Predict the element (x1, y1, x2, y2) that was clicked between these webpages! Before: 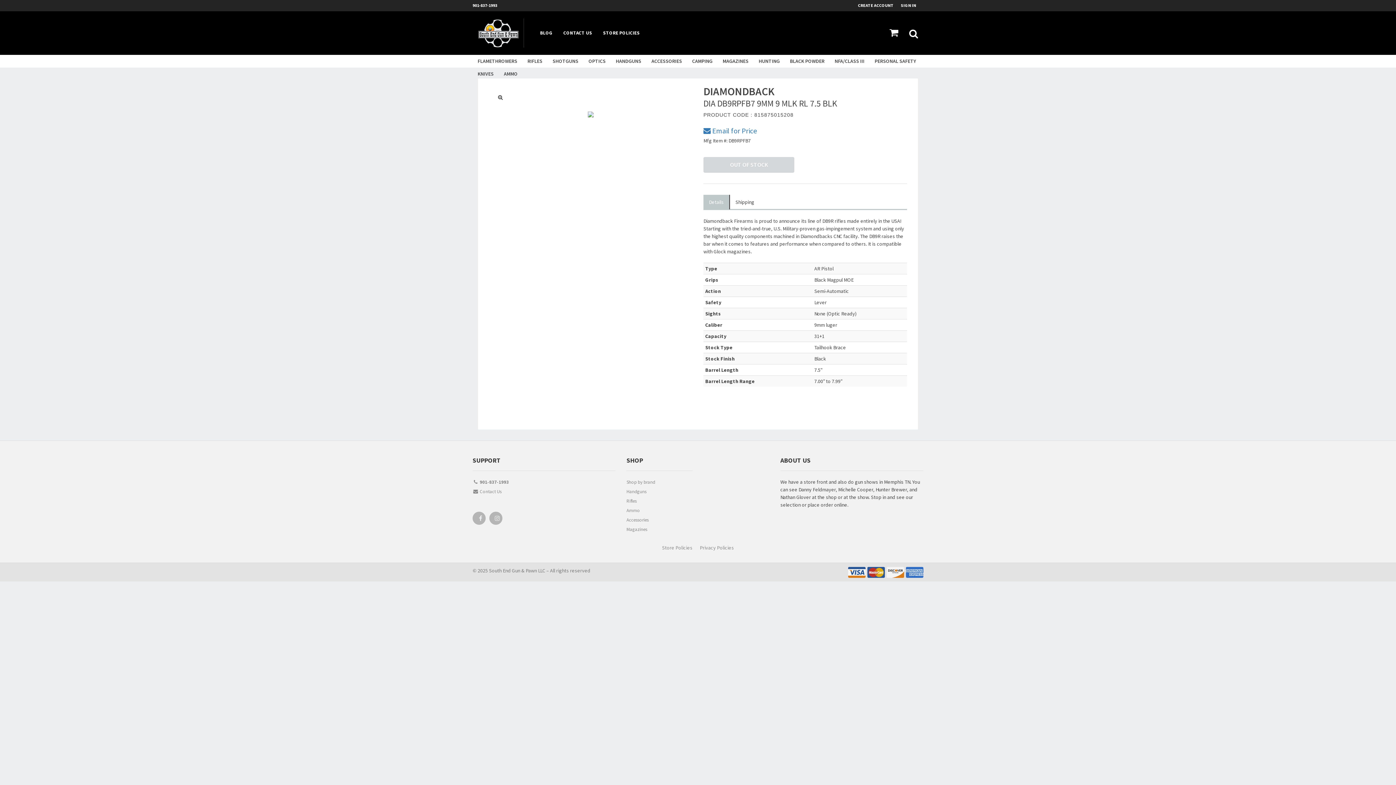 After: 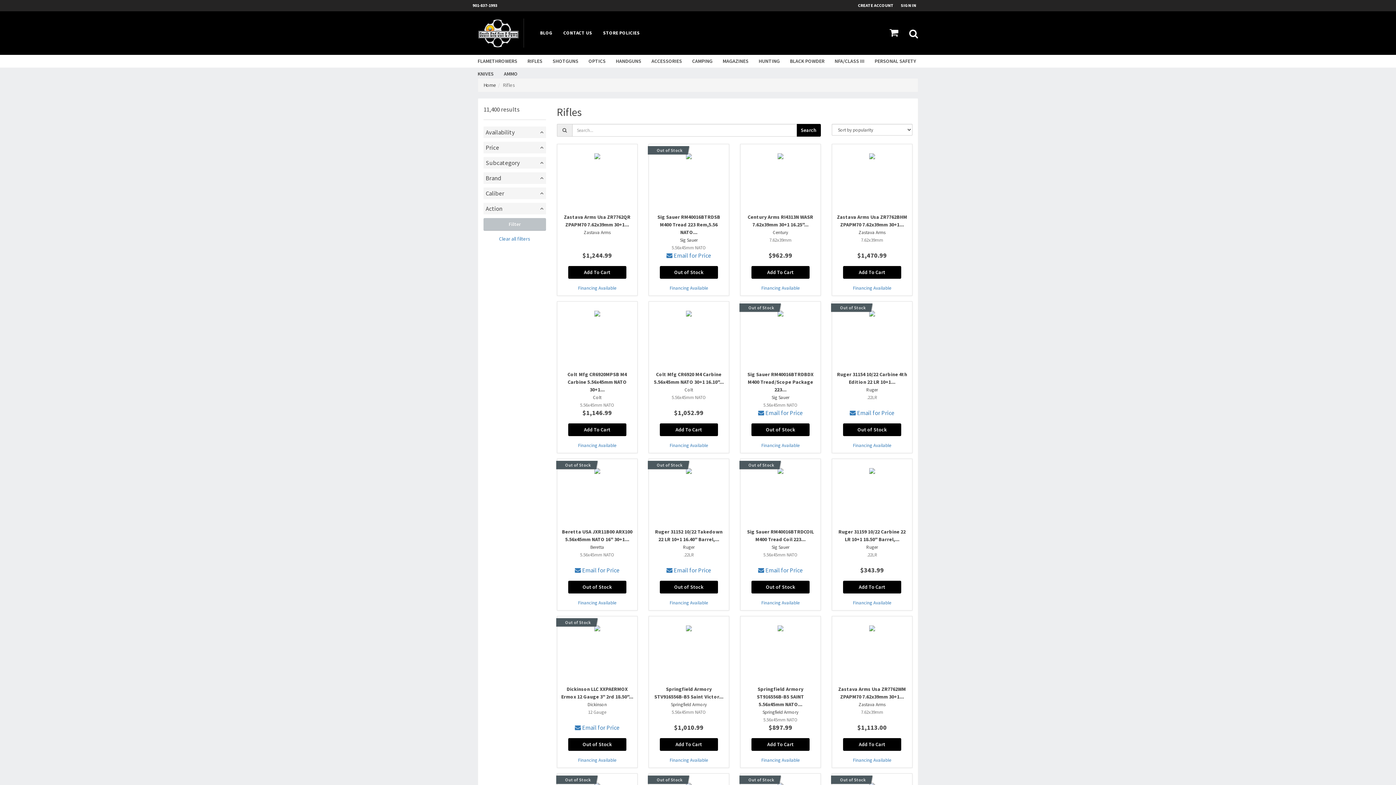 Action: bbox: (522, 54, 547, 67) label: RIFLES